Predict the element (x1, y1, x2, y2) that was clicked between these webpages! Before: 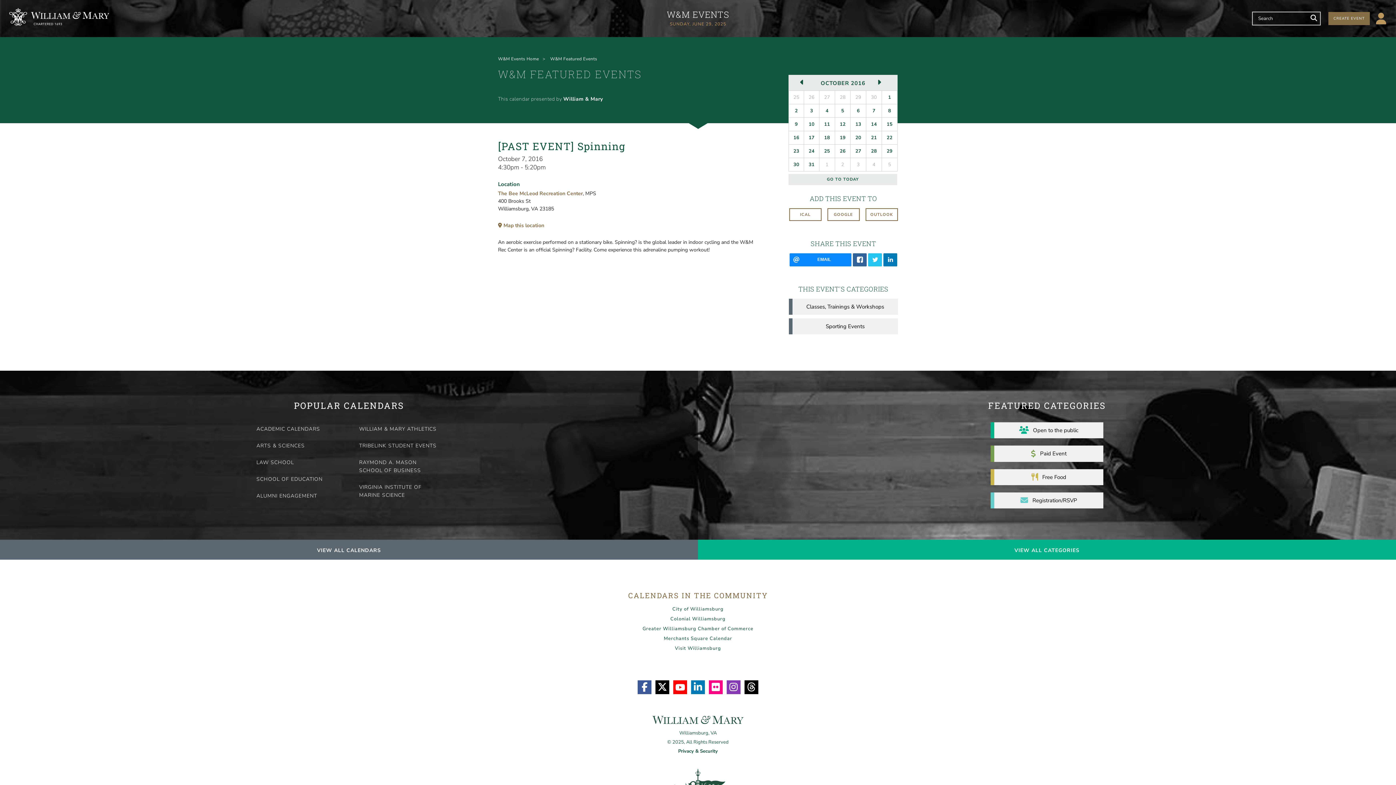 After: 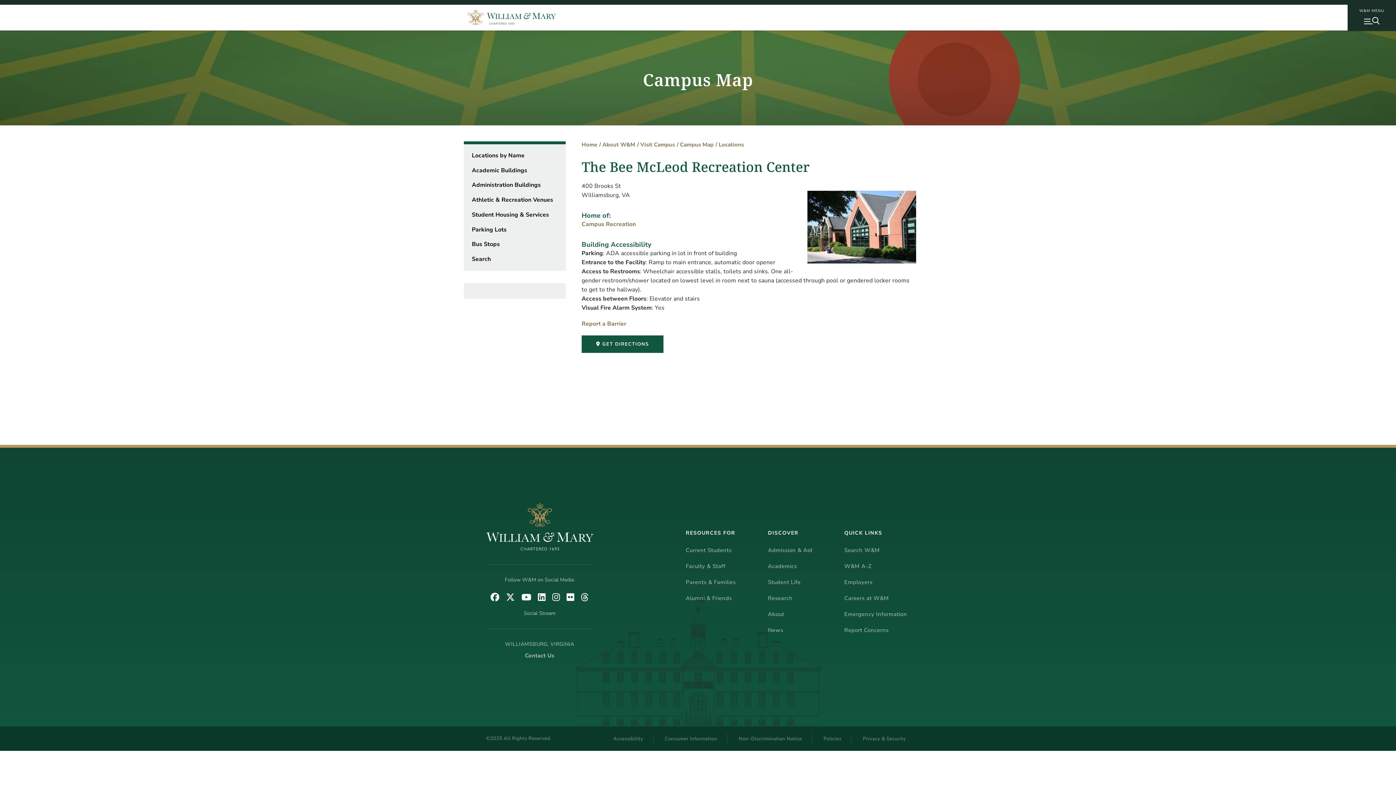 Action: bbox: (498, 190, 582, 197) label: The Bee McLeod Recreation Center